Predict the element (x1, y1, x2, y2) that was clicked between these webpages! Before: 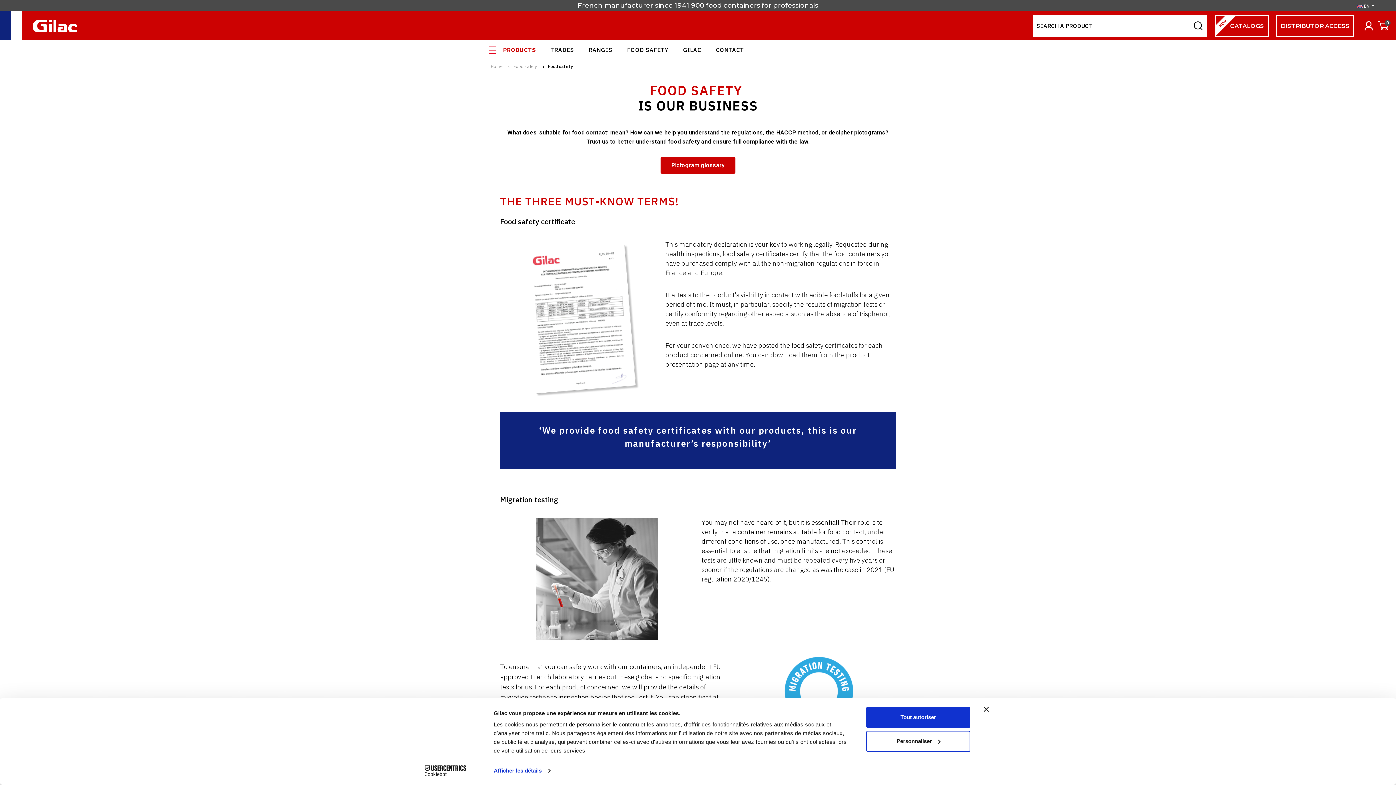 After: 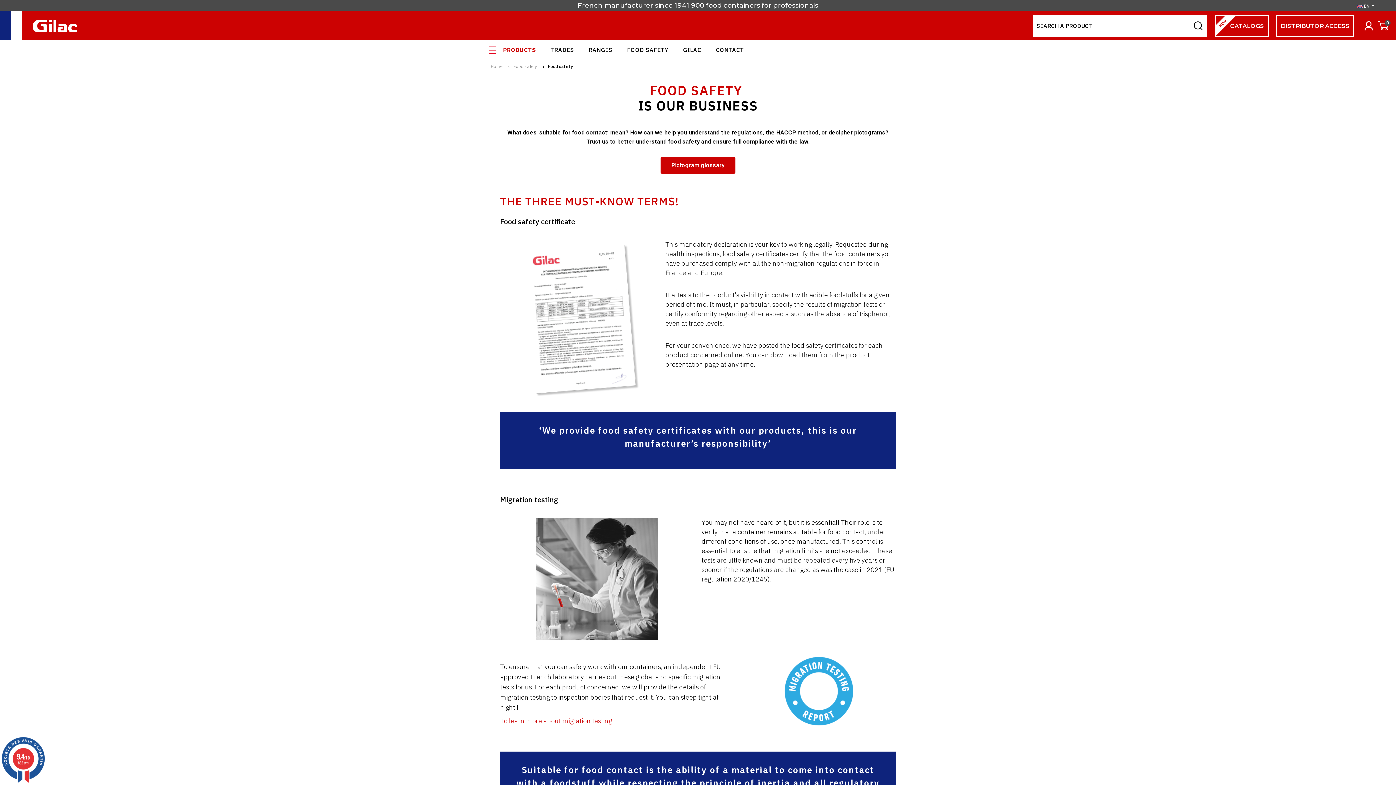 Action: bbox: (513, 63, 538, 69) label: Food safety 